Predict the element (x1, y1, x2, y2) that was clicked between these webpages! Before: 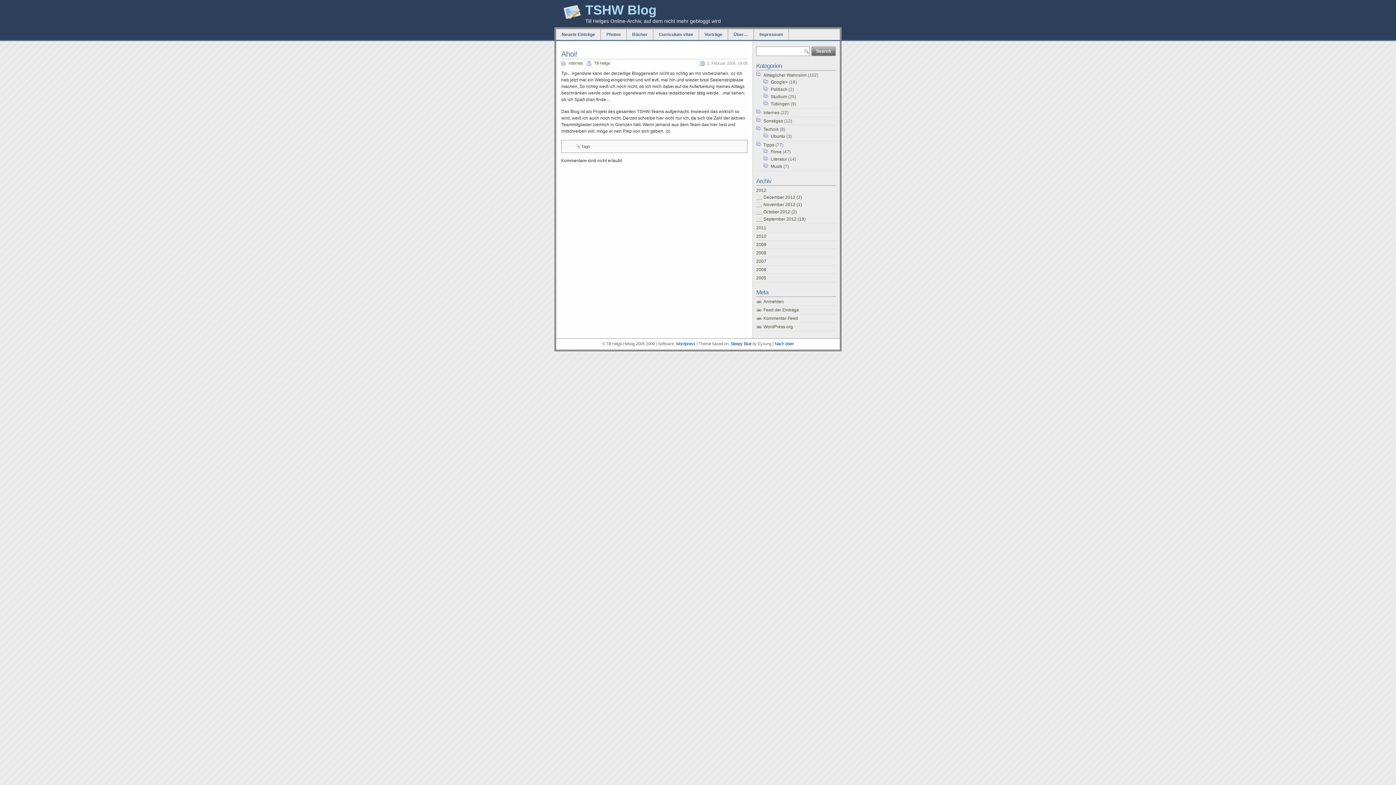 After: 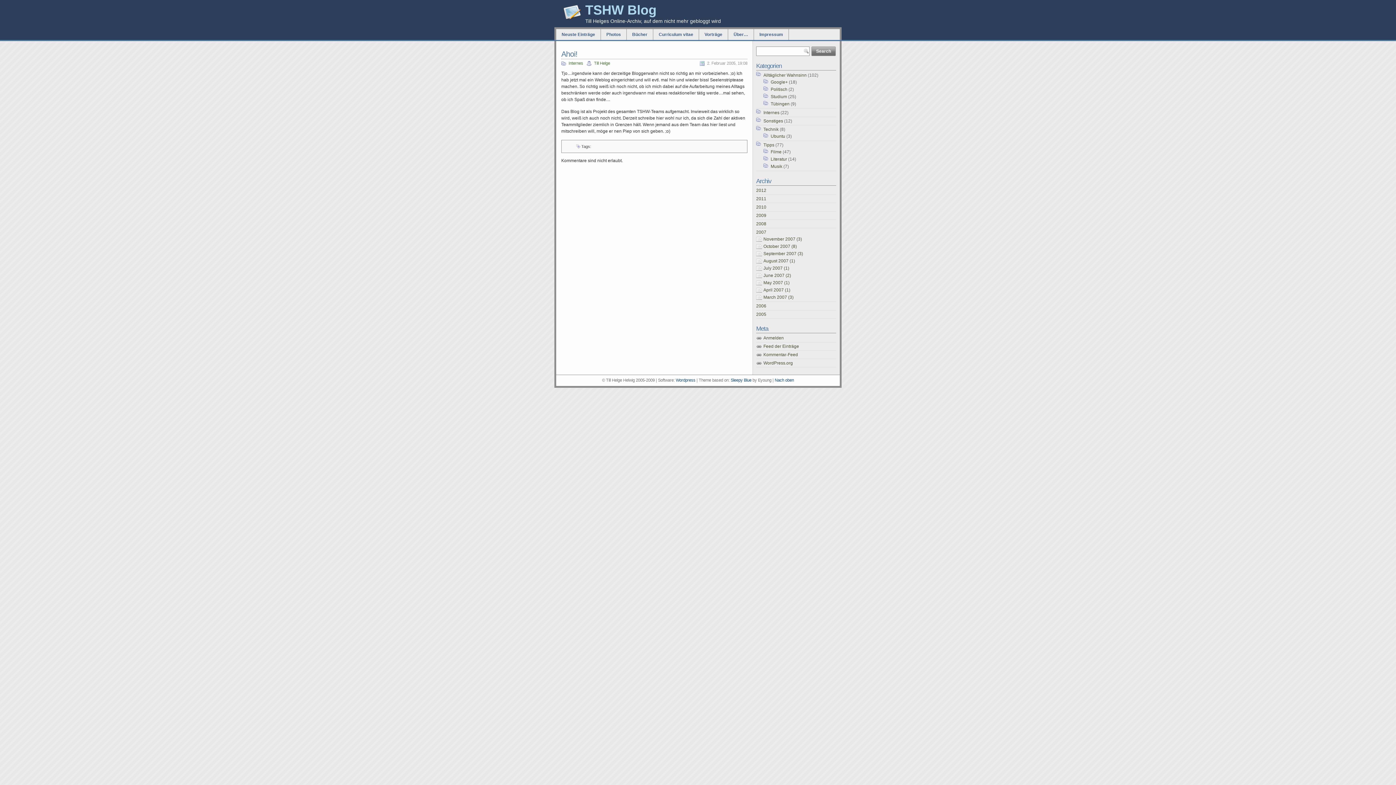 Action: bbox: (756, 258, 766, 264) label: 2007